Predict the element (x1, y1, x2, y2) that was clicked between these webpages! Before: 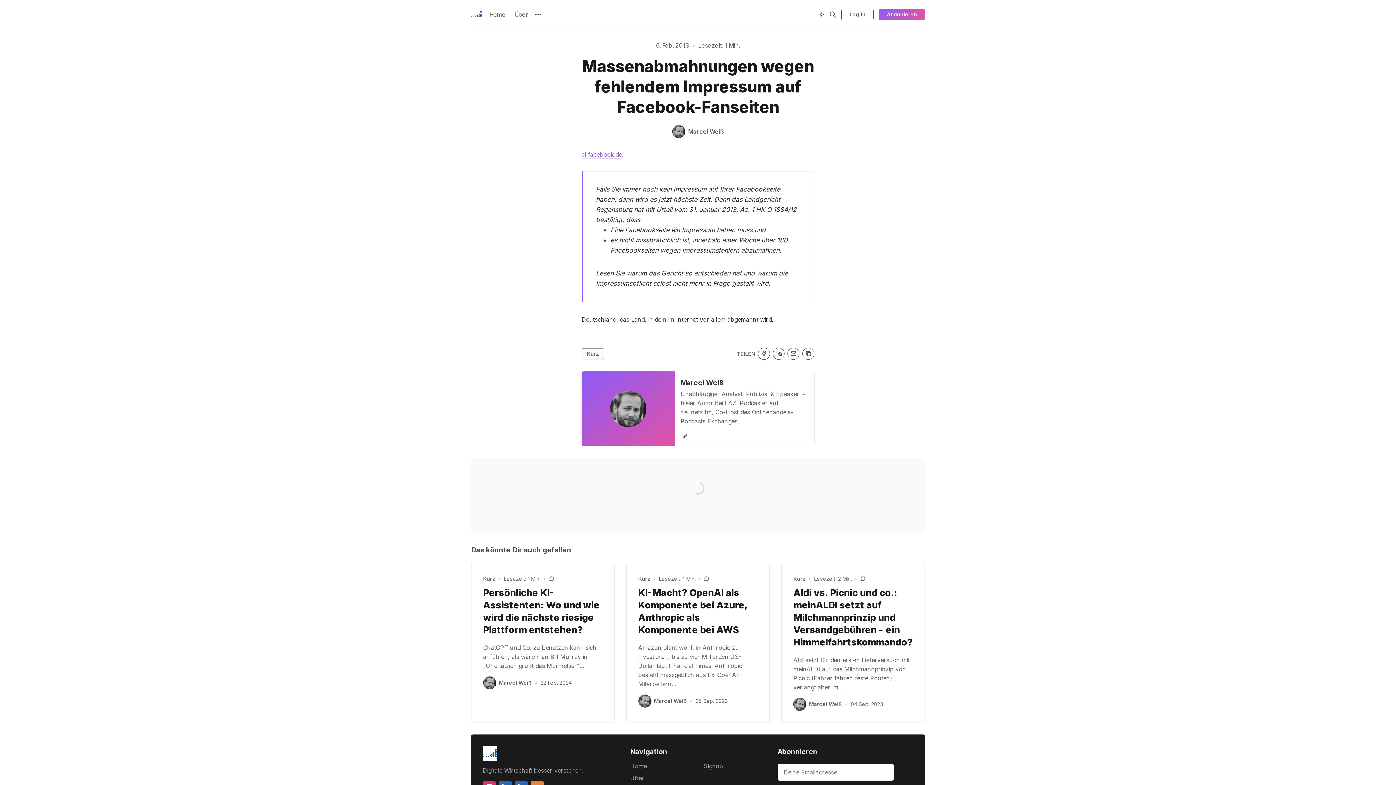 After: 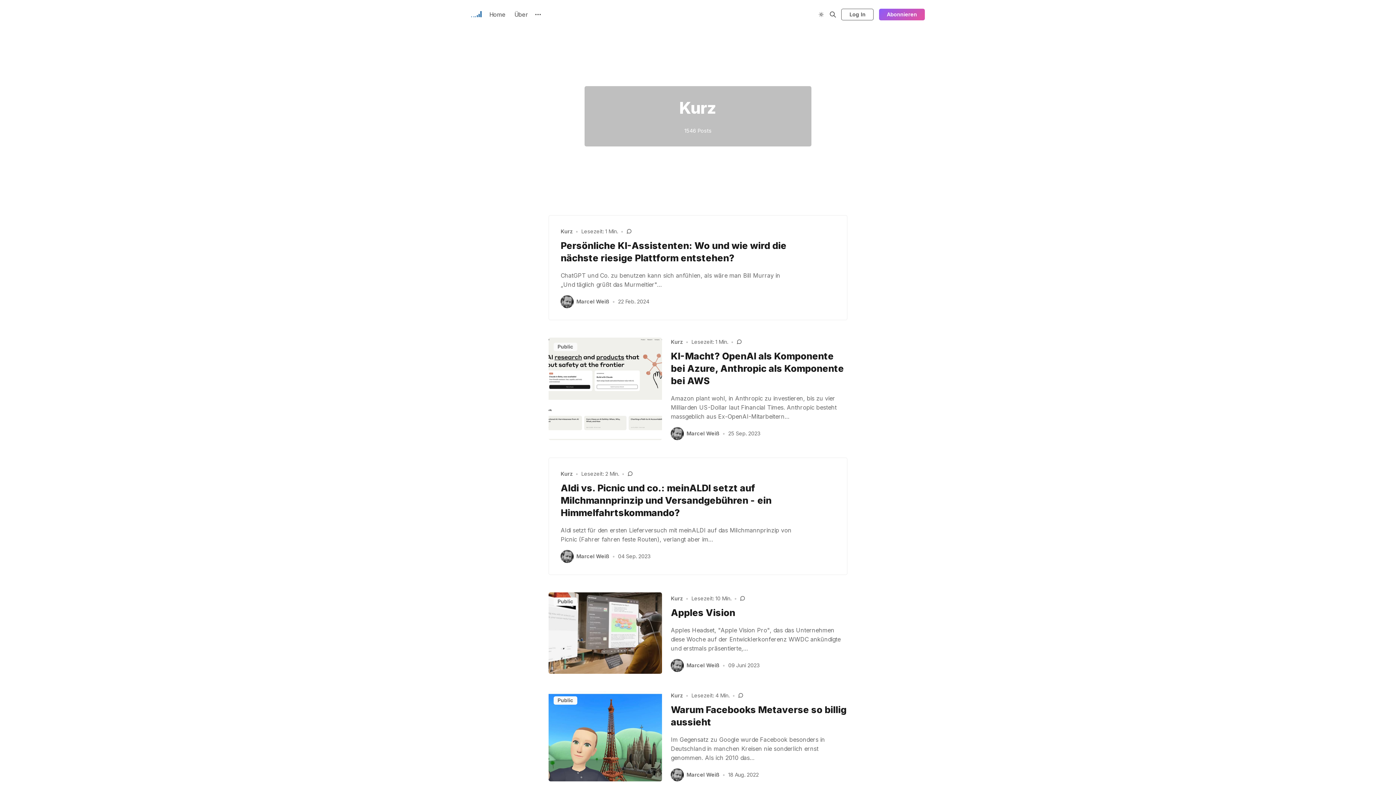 Action: label: Kurz bbox: (638, 574, 650, 583)